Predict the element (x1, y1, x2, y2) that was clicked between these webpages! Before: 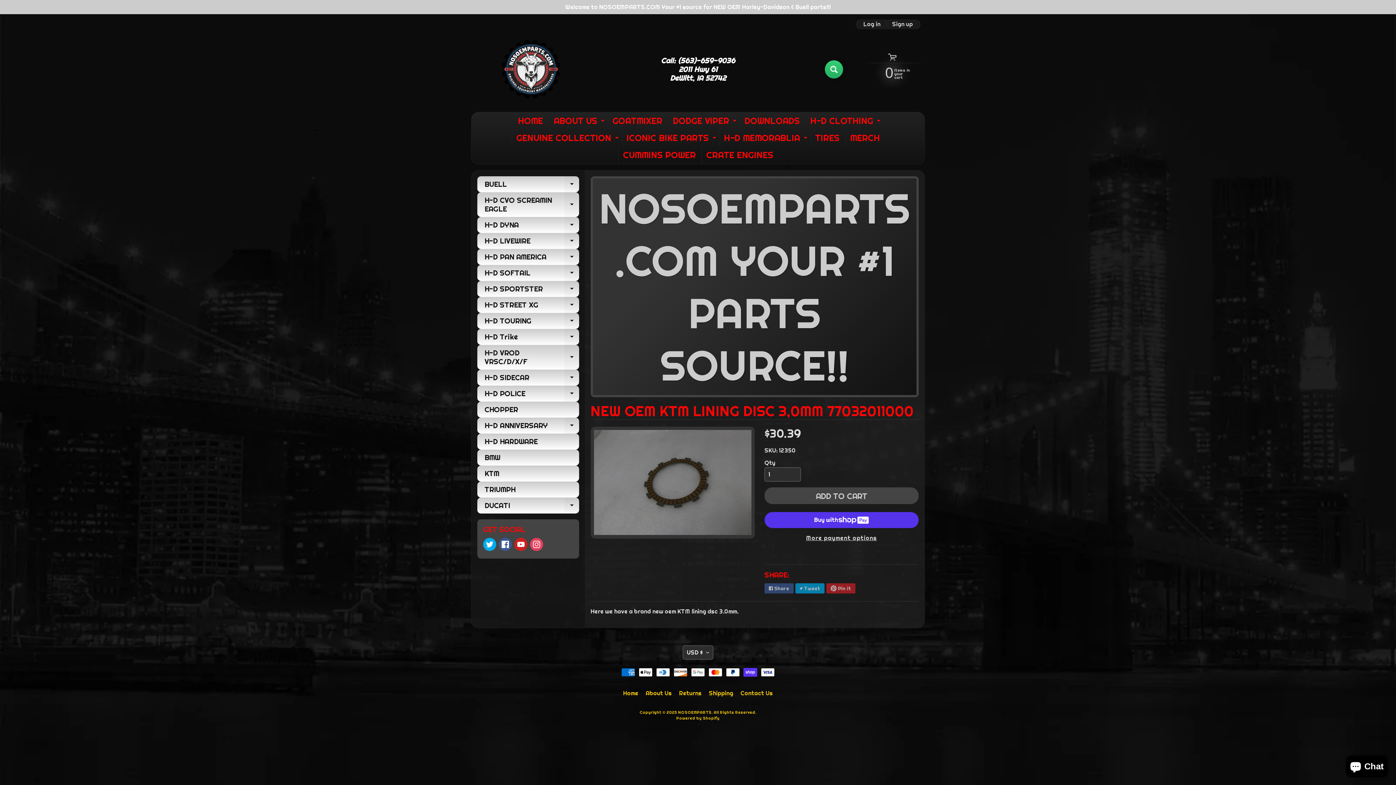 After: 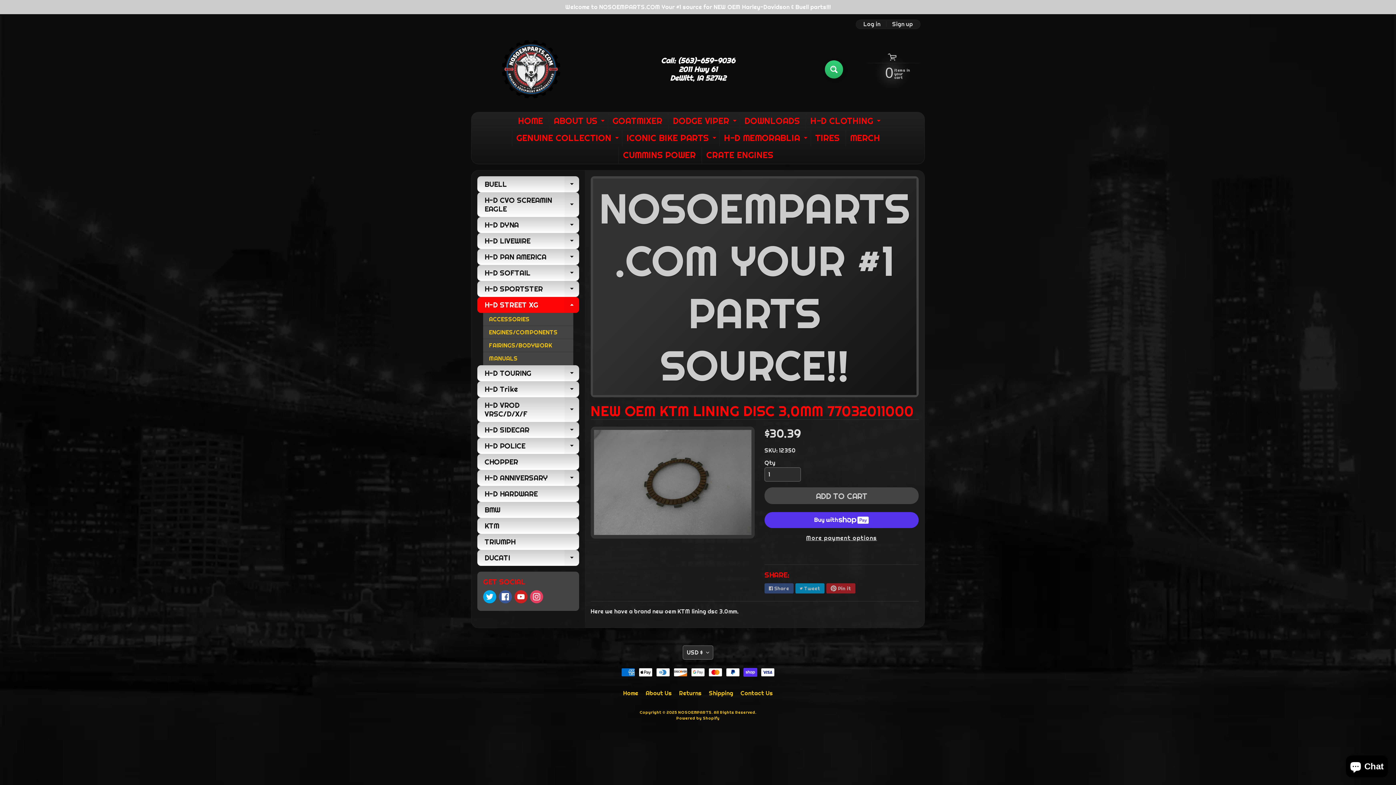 Action: bbox: (564, 296, 579, 312) label: EXPAND CHILD MENU